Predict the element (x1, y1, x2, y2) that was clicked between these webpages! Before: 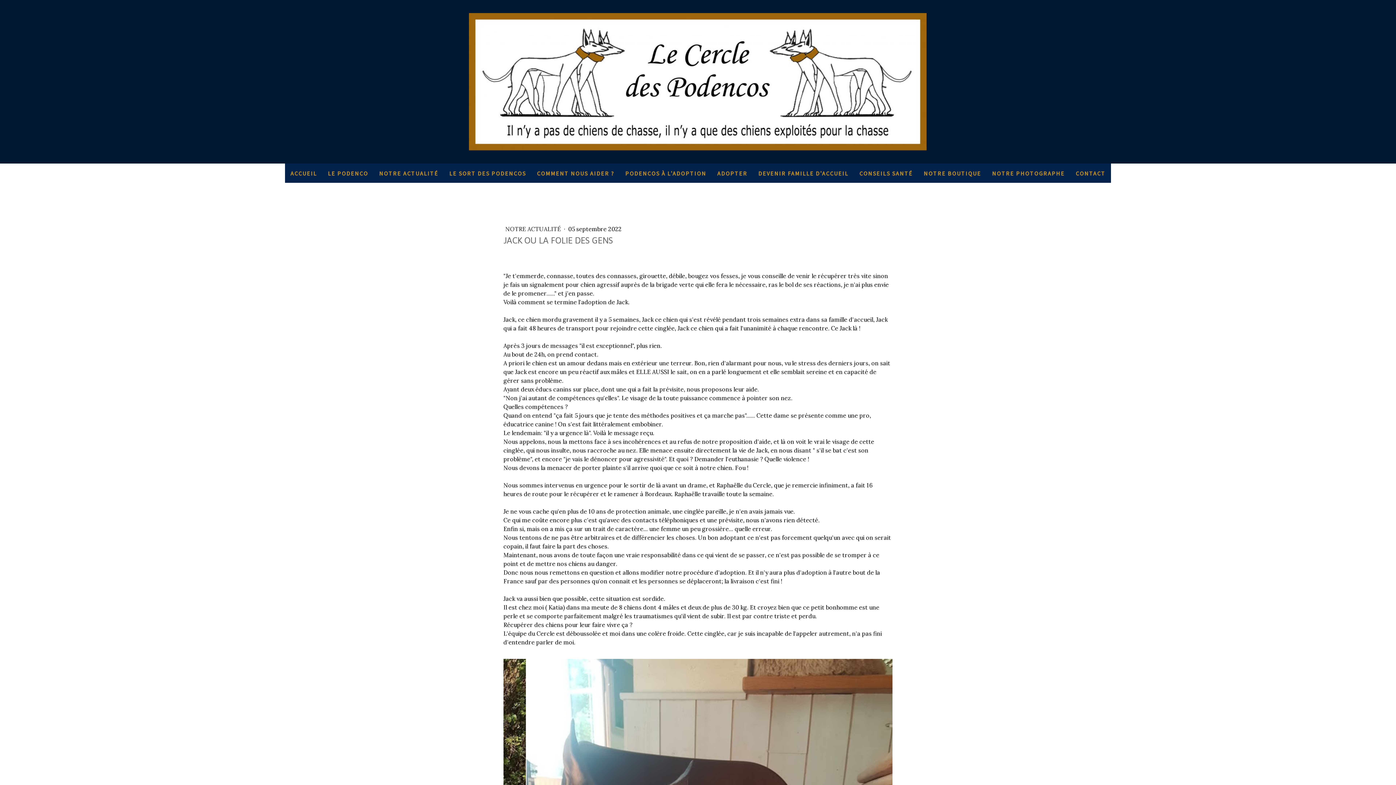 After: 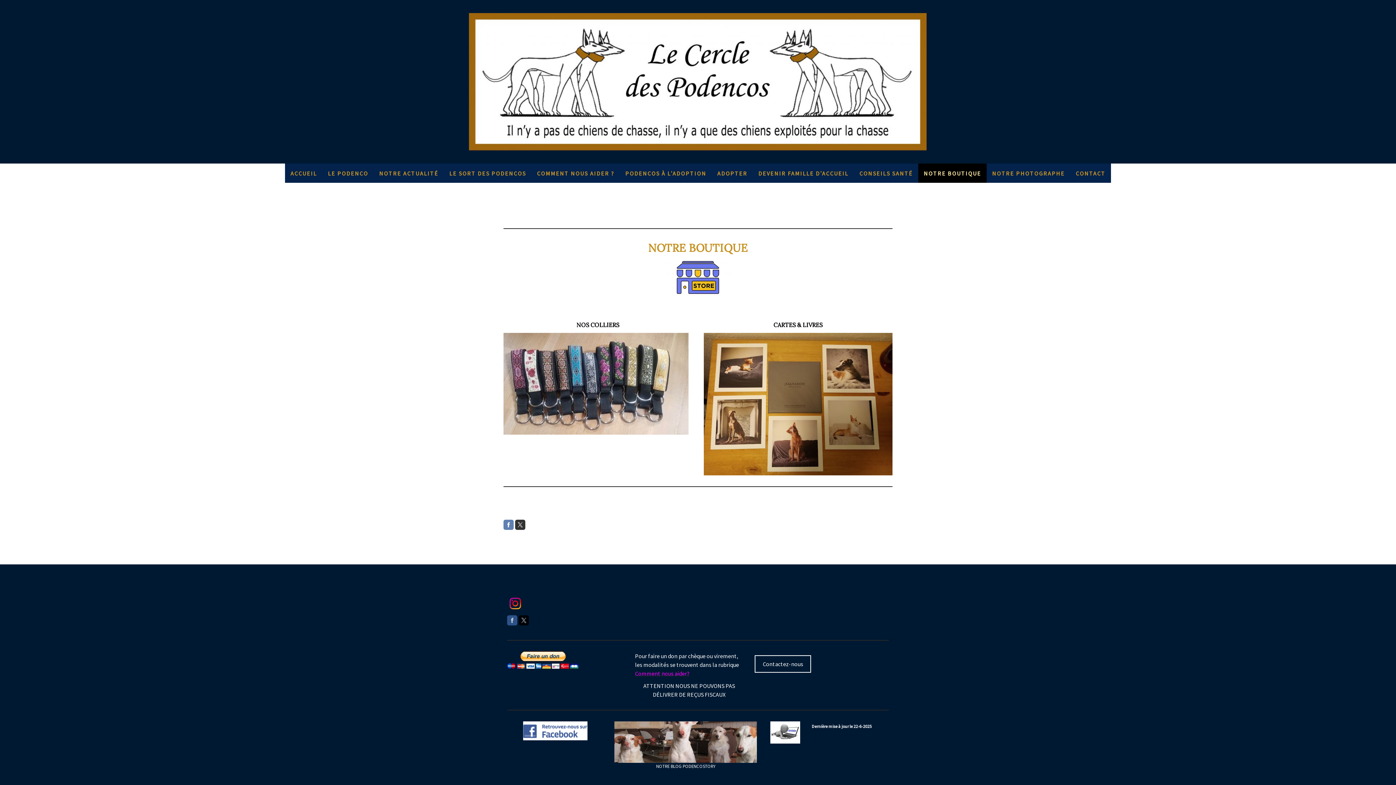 Action: bbox: (918, 163, 986, 182) label: NOTRE BOUTIQUE